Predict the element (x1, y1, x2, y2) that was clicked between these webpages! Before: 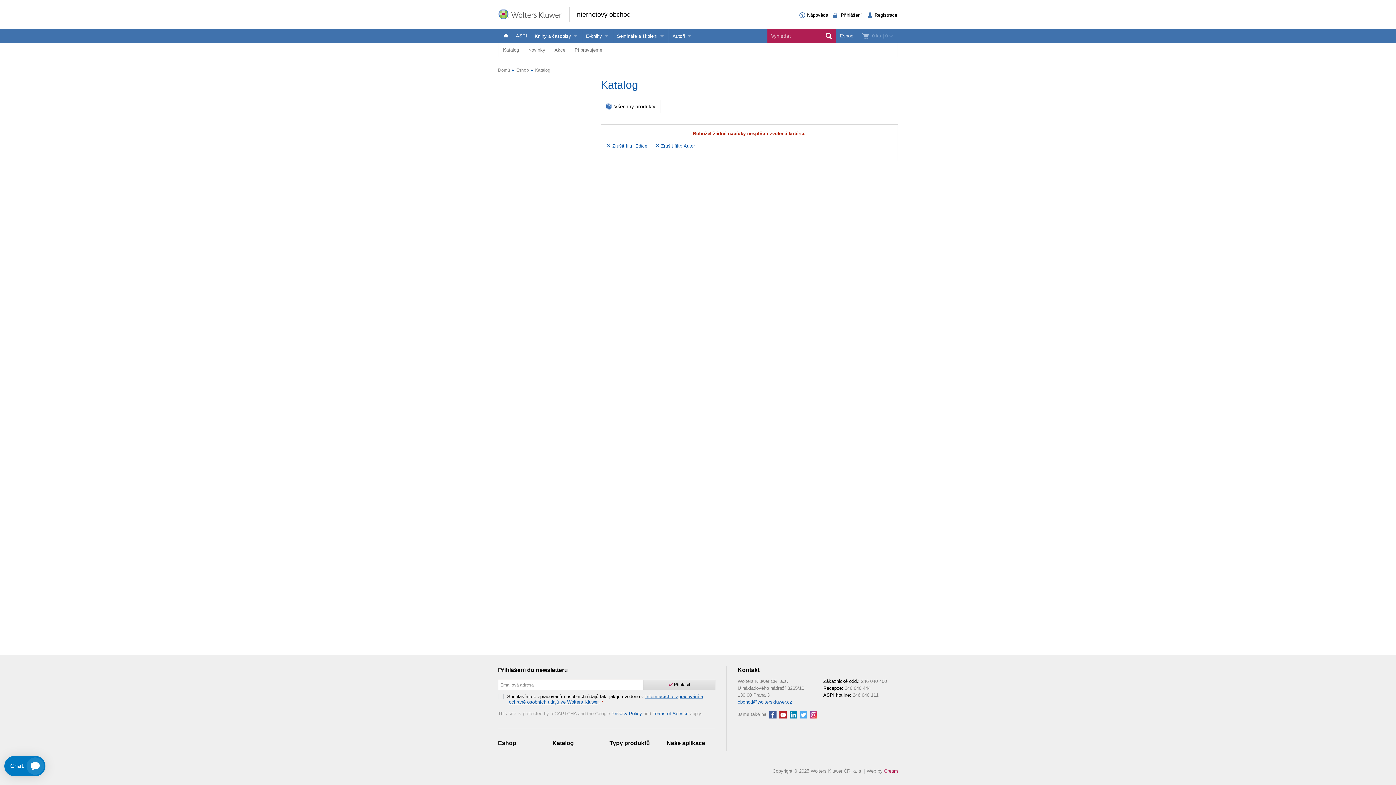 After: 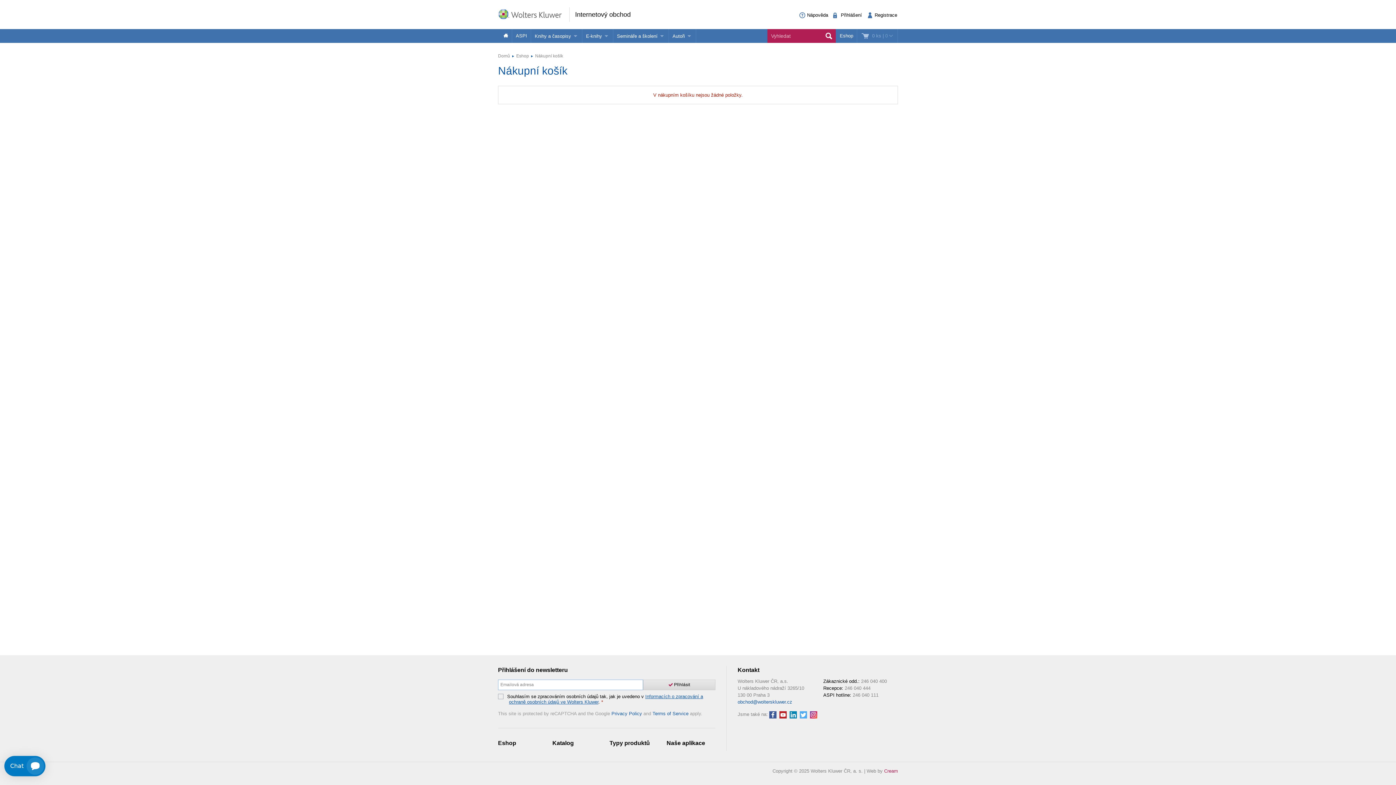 Action: bbox: (857, 29, 897, 42) label:  0 ks | 0 